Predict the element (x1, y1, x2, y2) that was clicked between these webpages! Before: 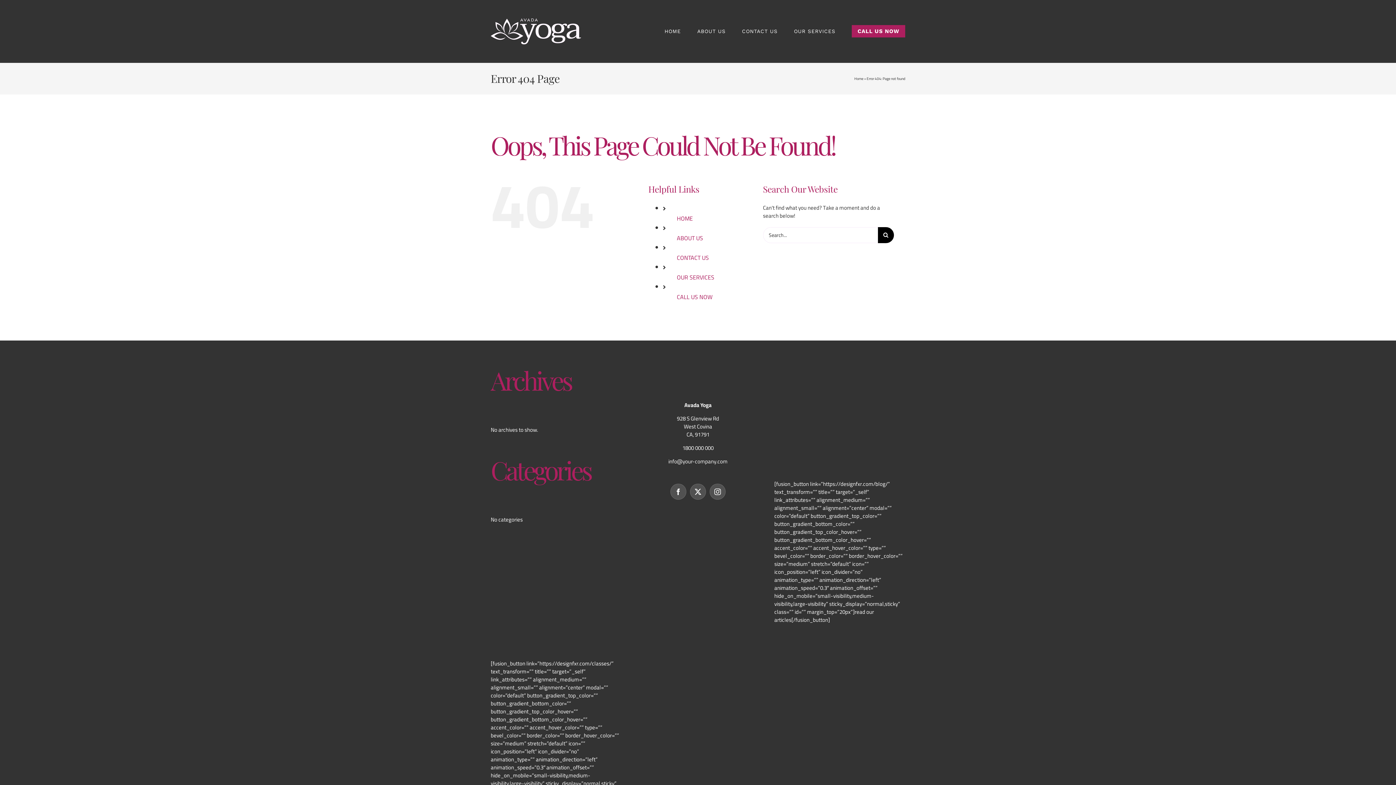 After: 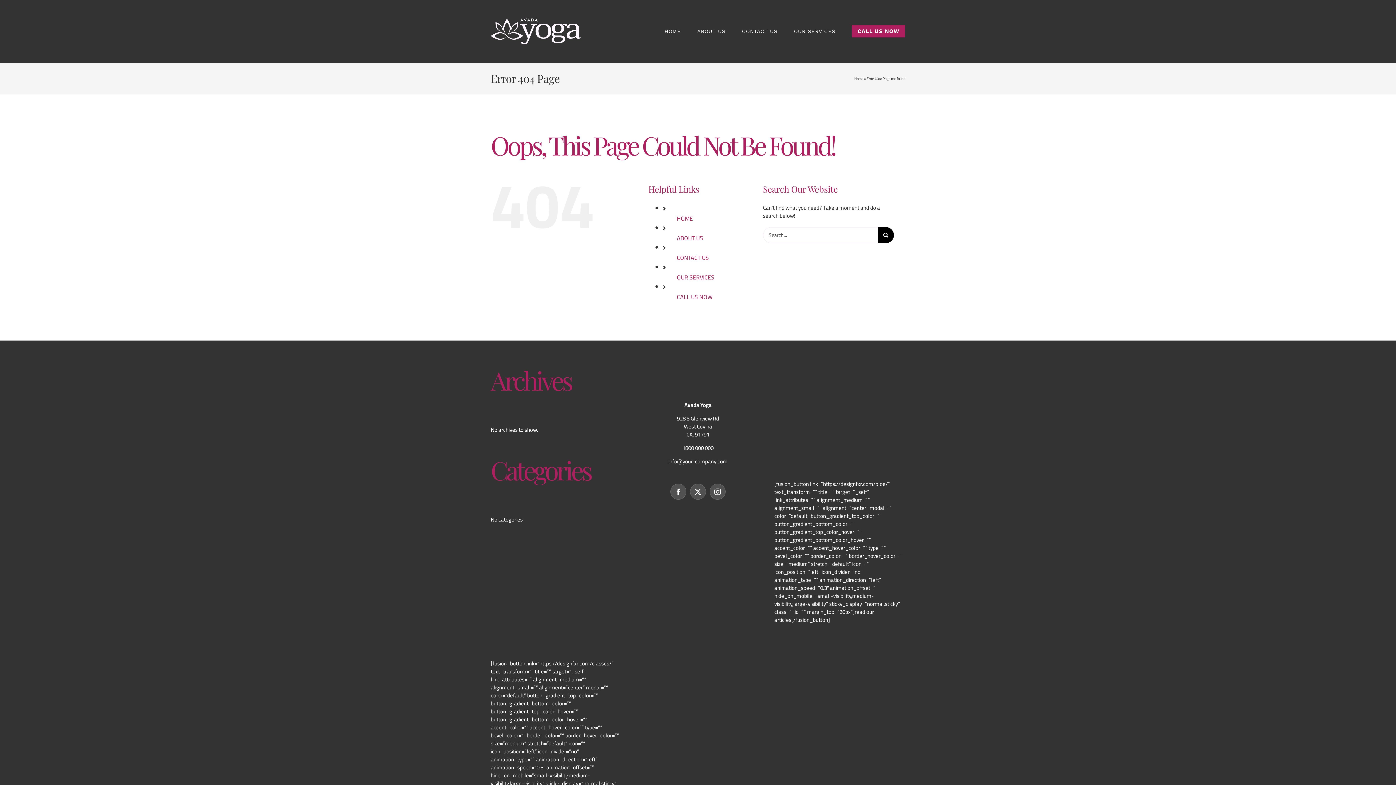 Action: bbox: (506, 540, 606, 551)